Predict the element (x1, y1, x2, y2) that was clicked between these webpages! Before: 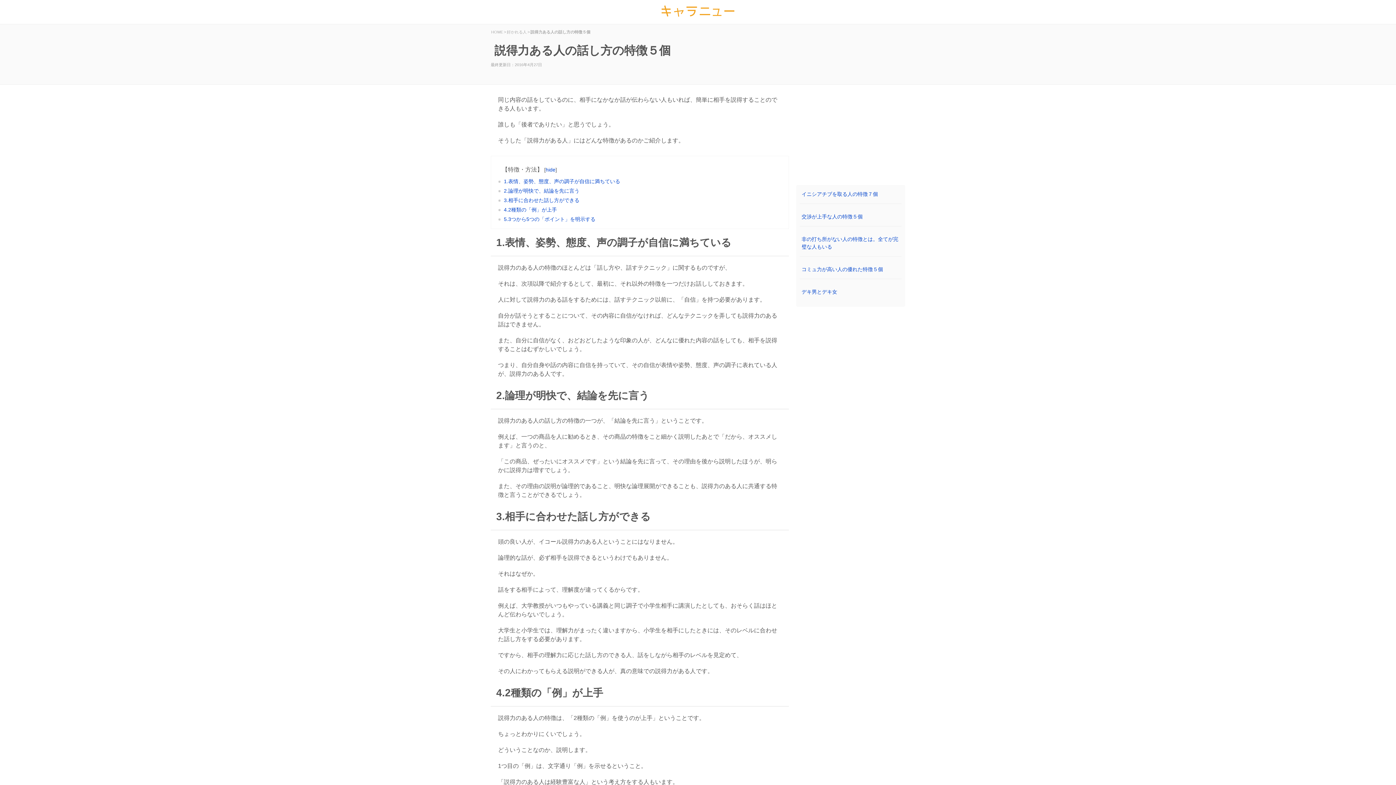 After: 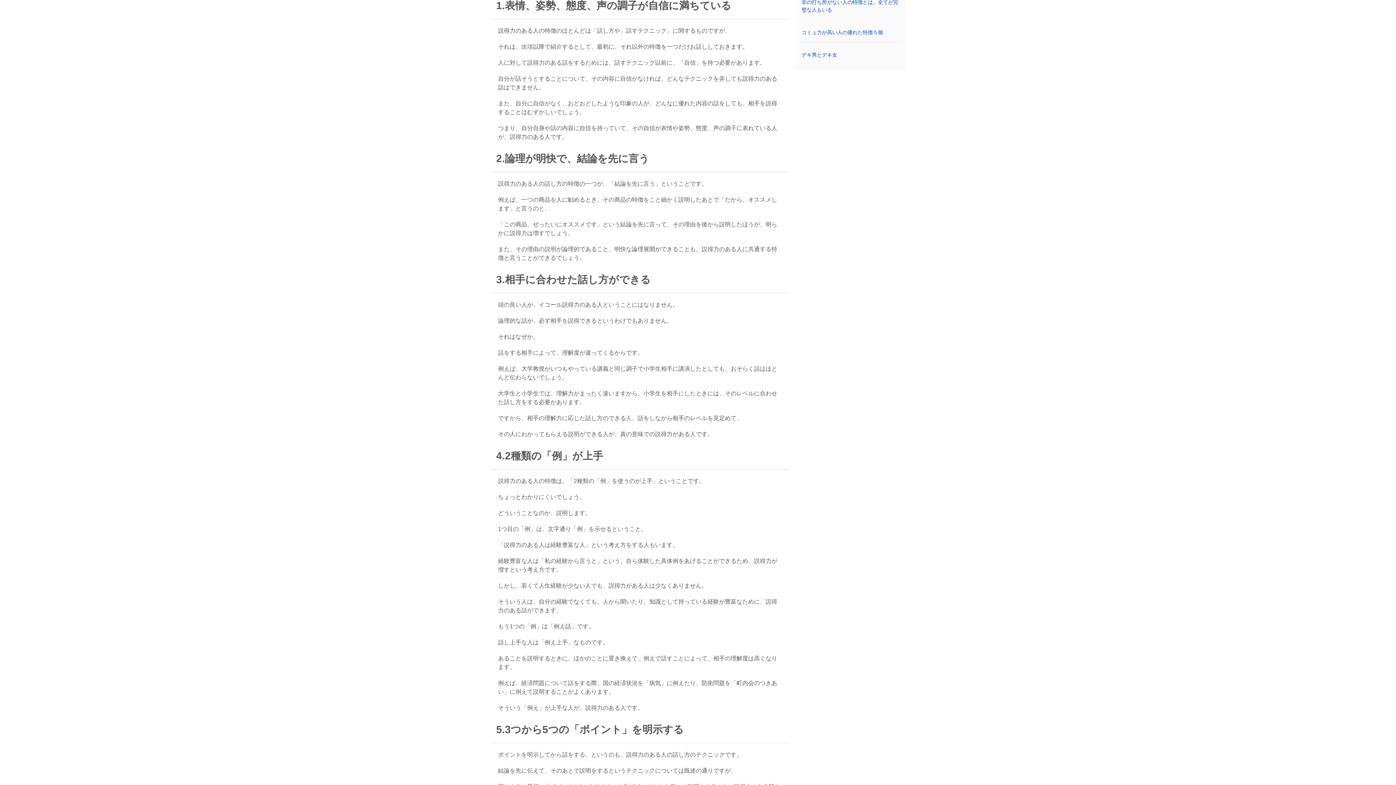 Action: bbox: (504, 178, 620, 184) label: 1.表情、姿勢、態度、声の調子が自信に満ちている